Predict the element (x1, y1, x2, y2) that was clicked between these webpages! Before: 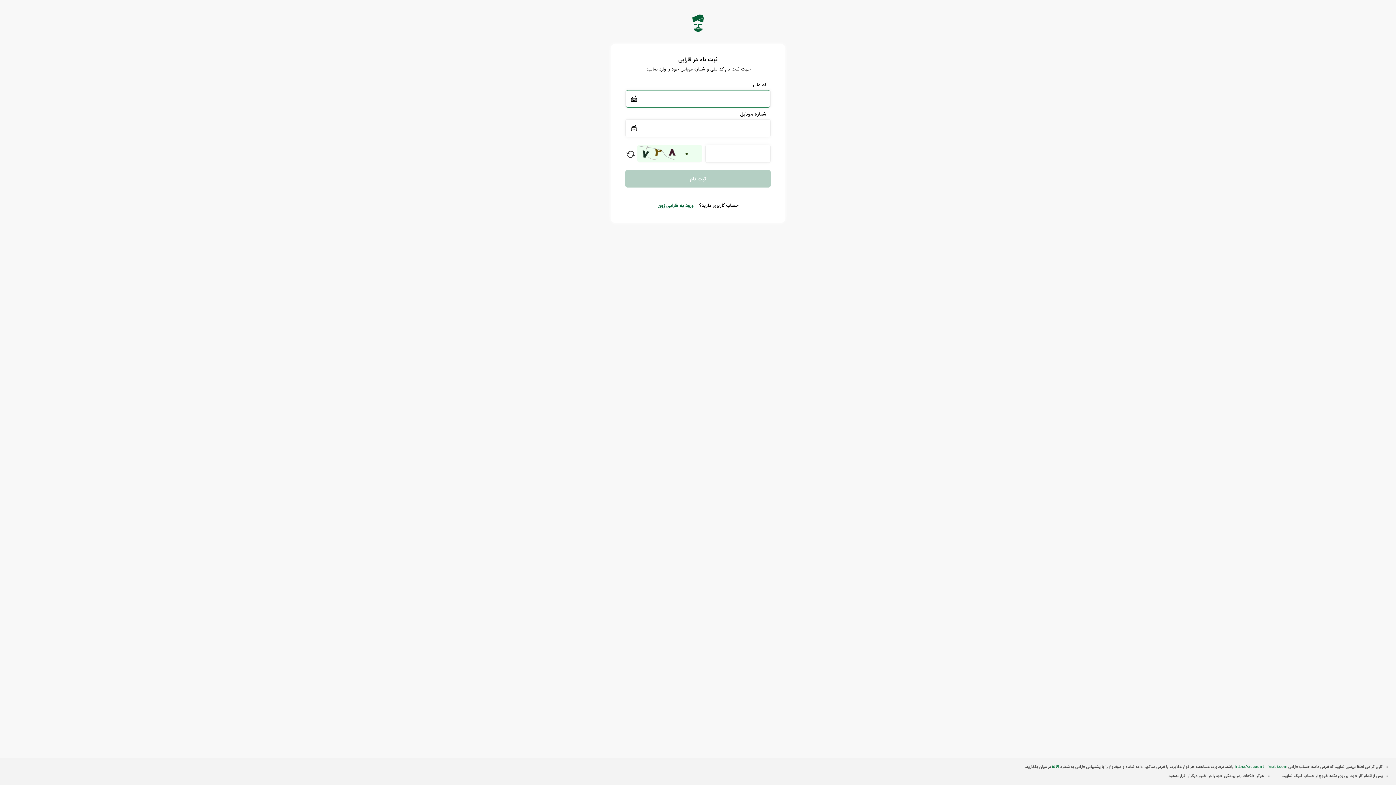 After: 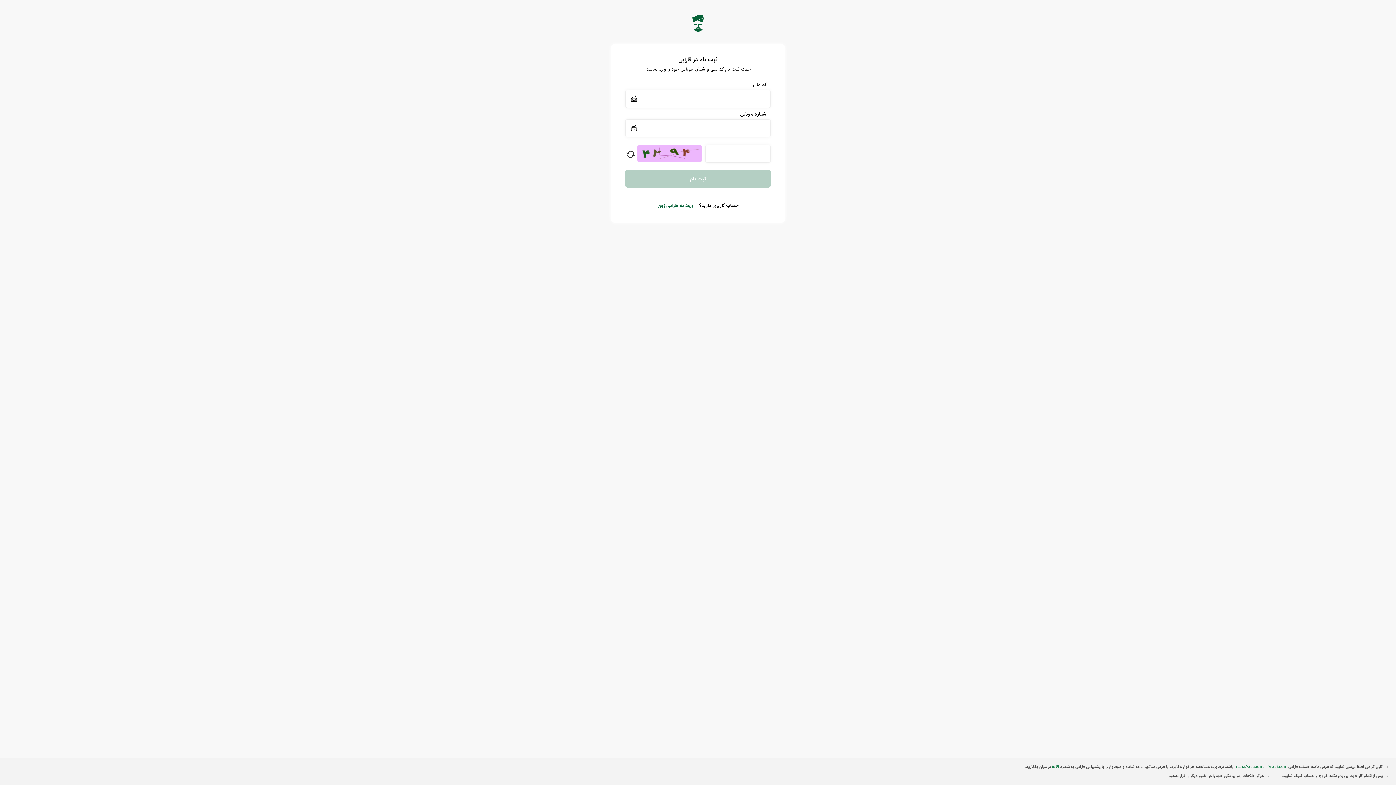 Action: bbox: (625, 149, 636, 160)